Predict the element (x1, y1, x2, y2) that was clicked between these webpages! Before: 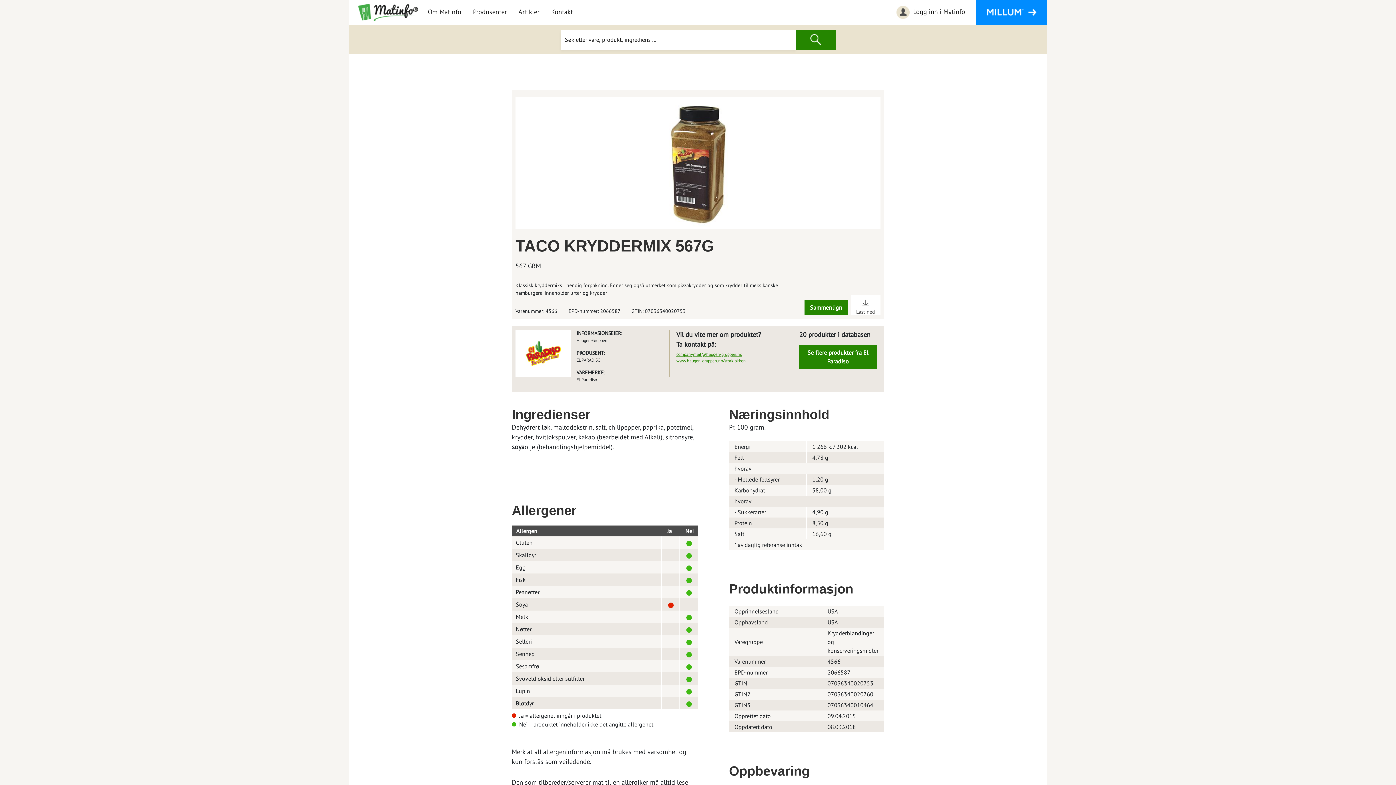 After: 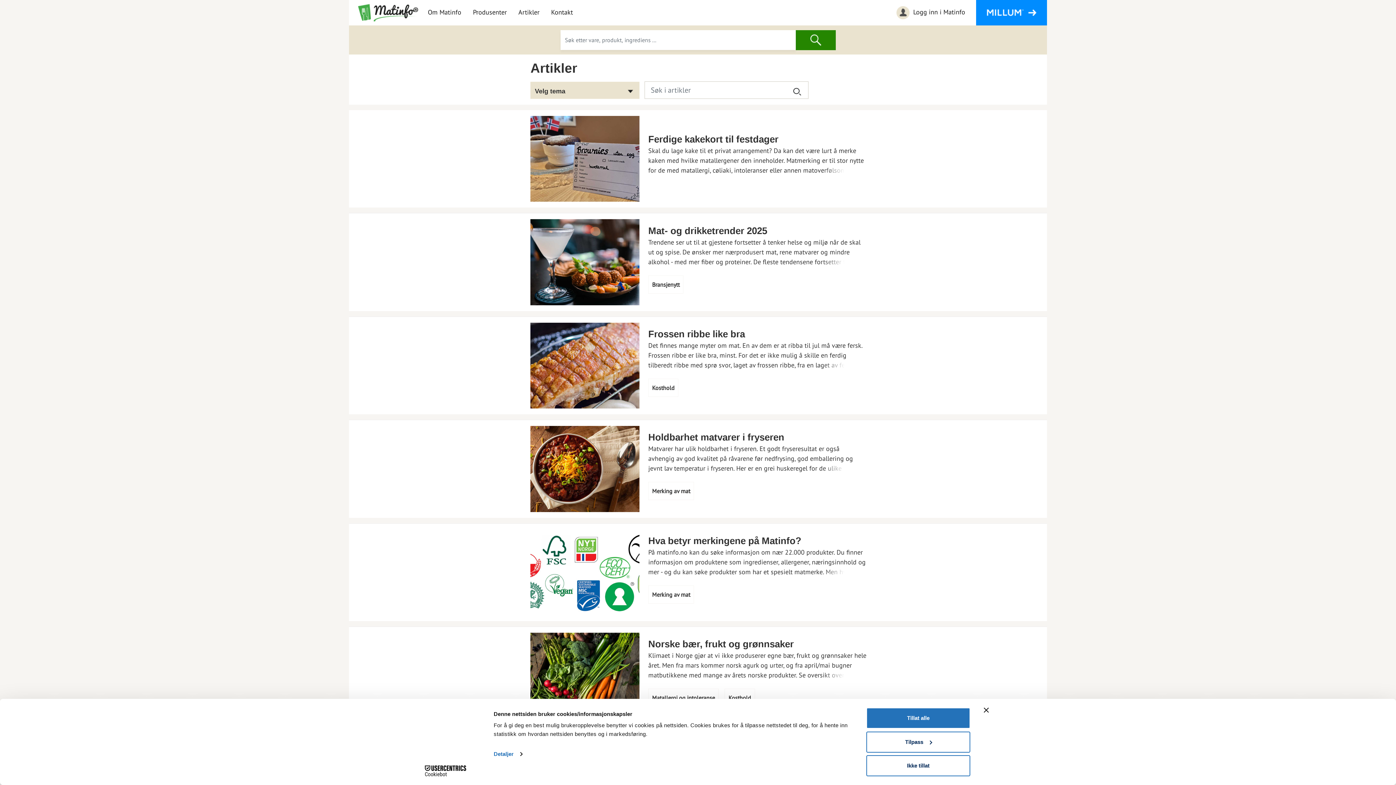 Action: bbox: (518, 0, 539, 25) label: Artikler